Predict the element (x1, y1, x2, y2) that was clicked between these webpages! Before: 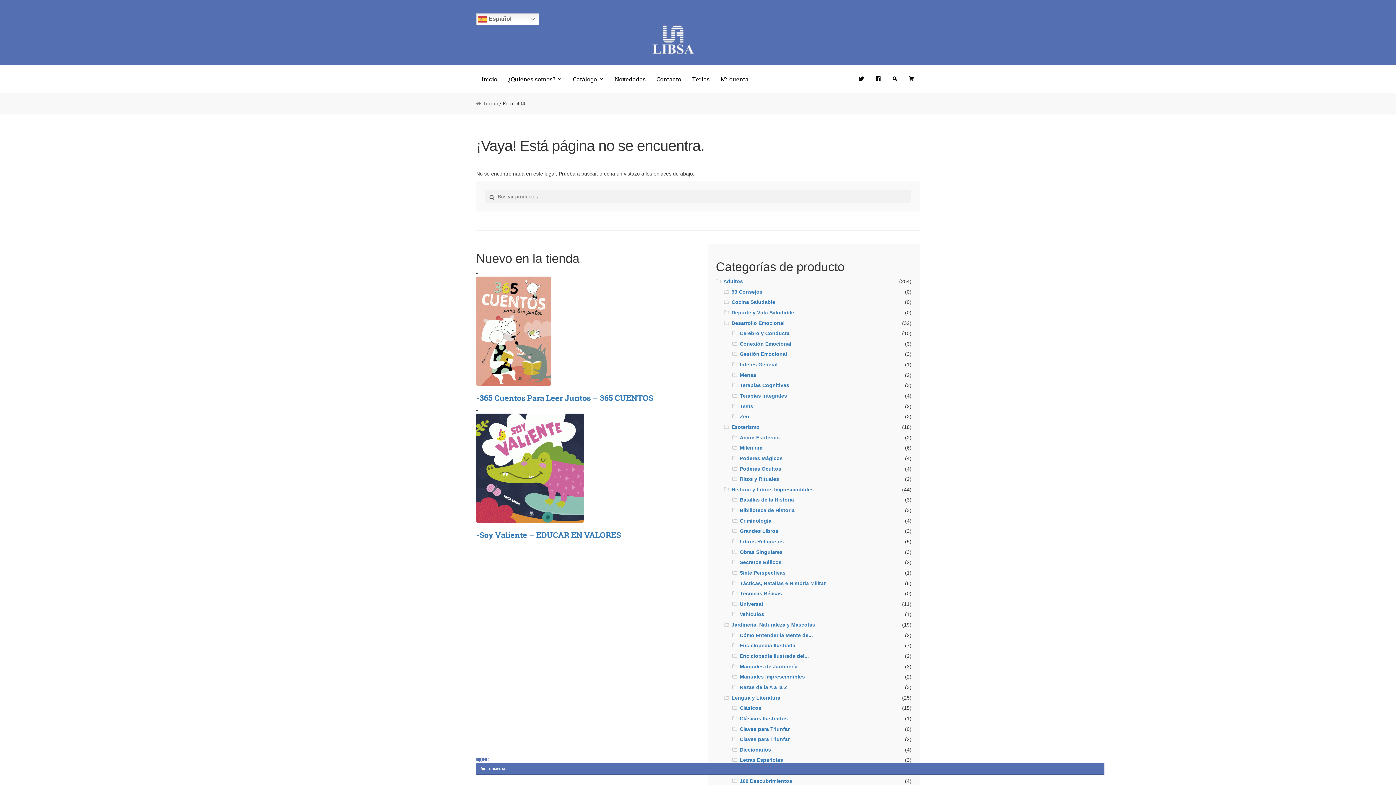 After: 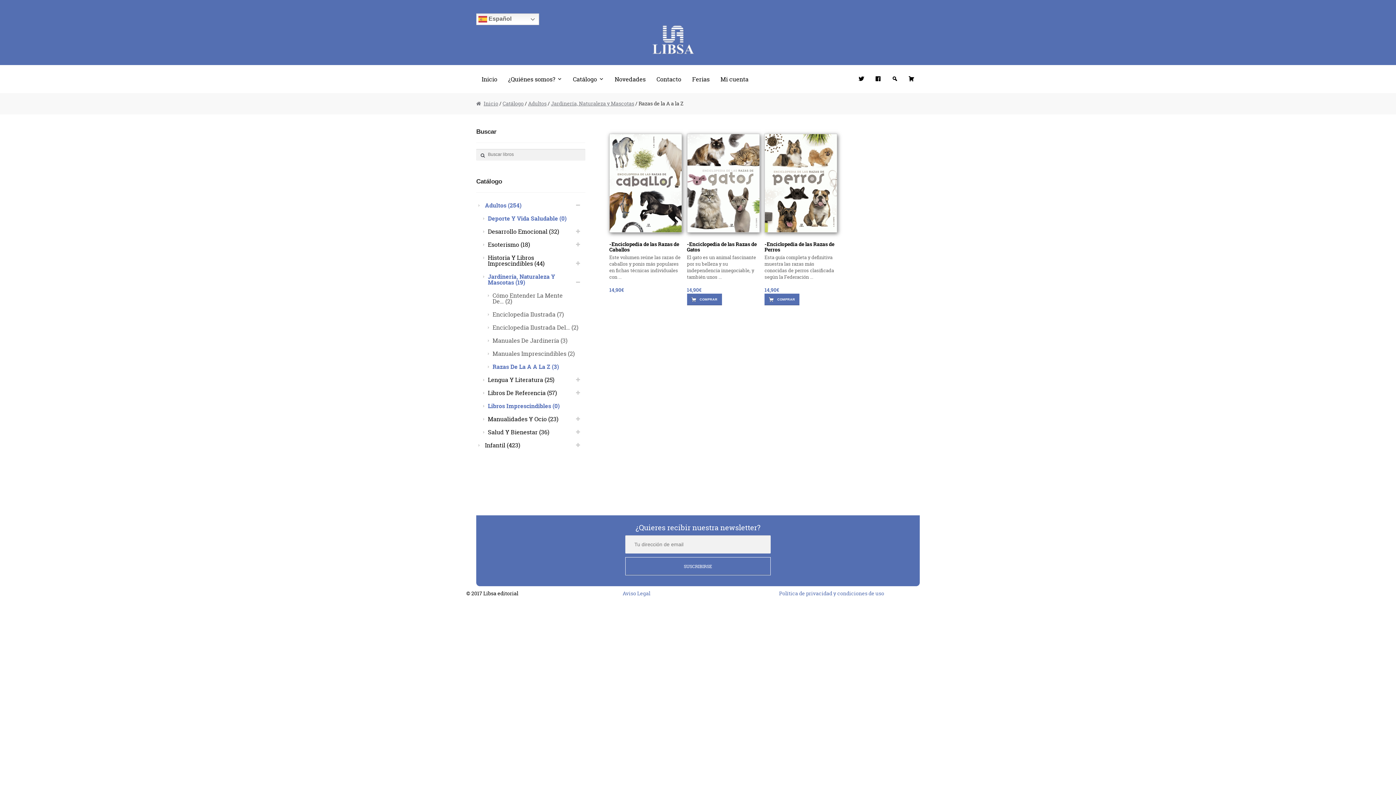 Action: bbox: (740, 684, 787, 690) label: Razas de la A a la Z